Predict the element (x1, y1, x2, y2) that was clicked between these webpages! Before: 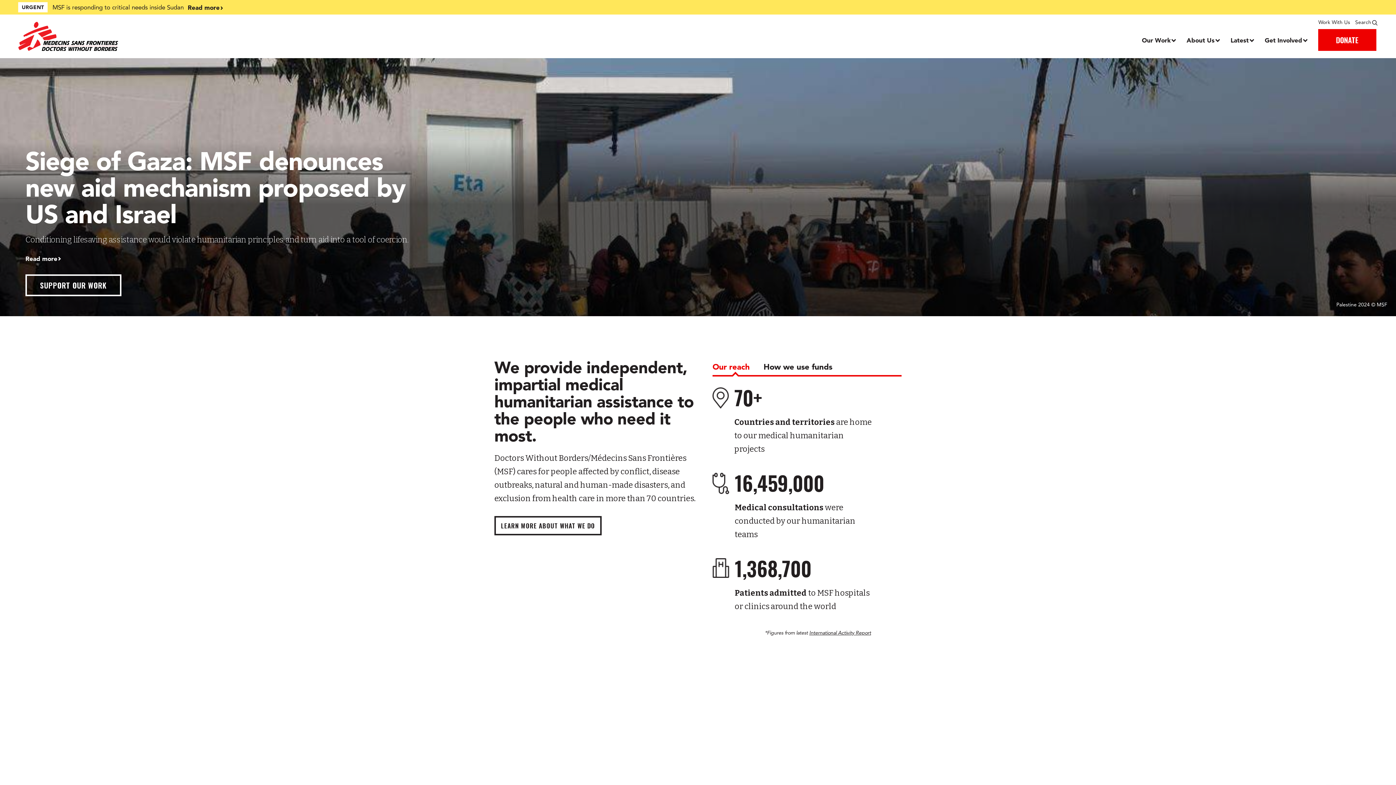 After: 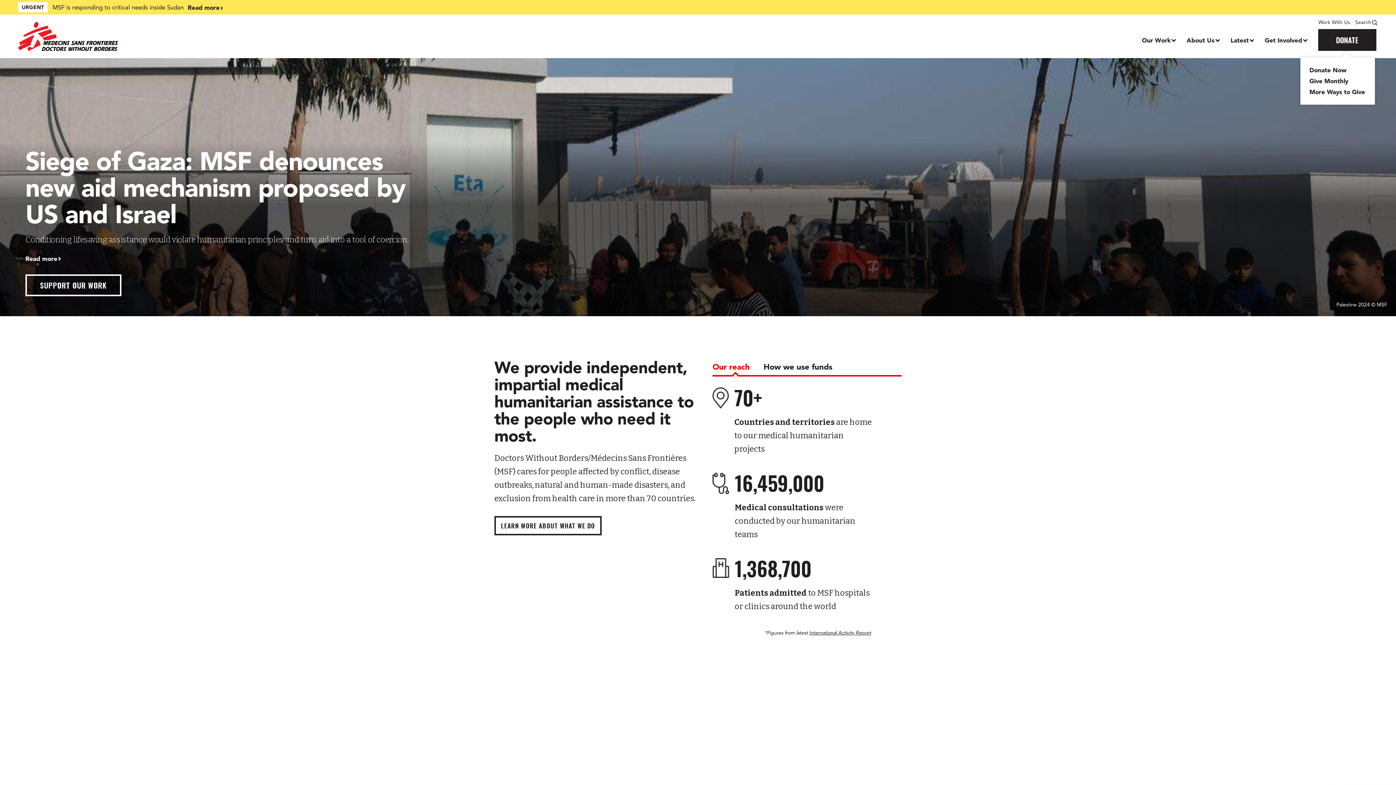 Action: label: Donate menu bbox: (1318, 29, 1376, 50)